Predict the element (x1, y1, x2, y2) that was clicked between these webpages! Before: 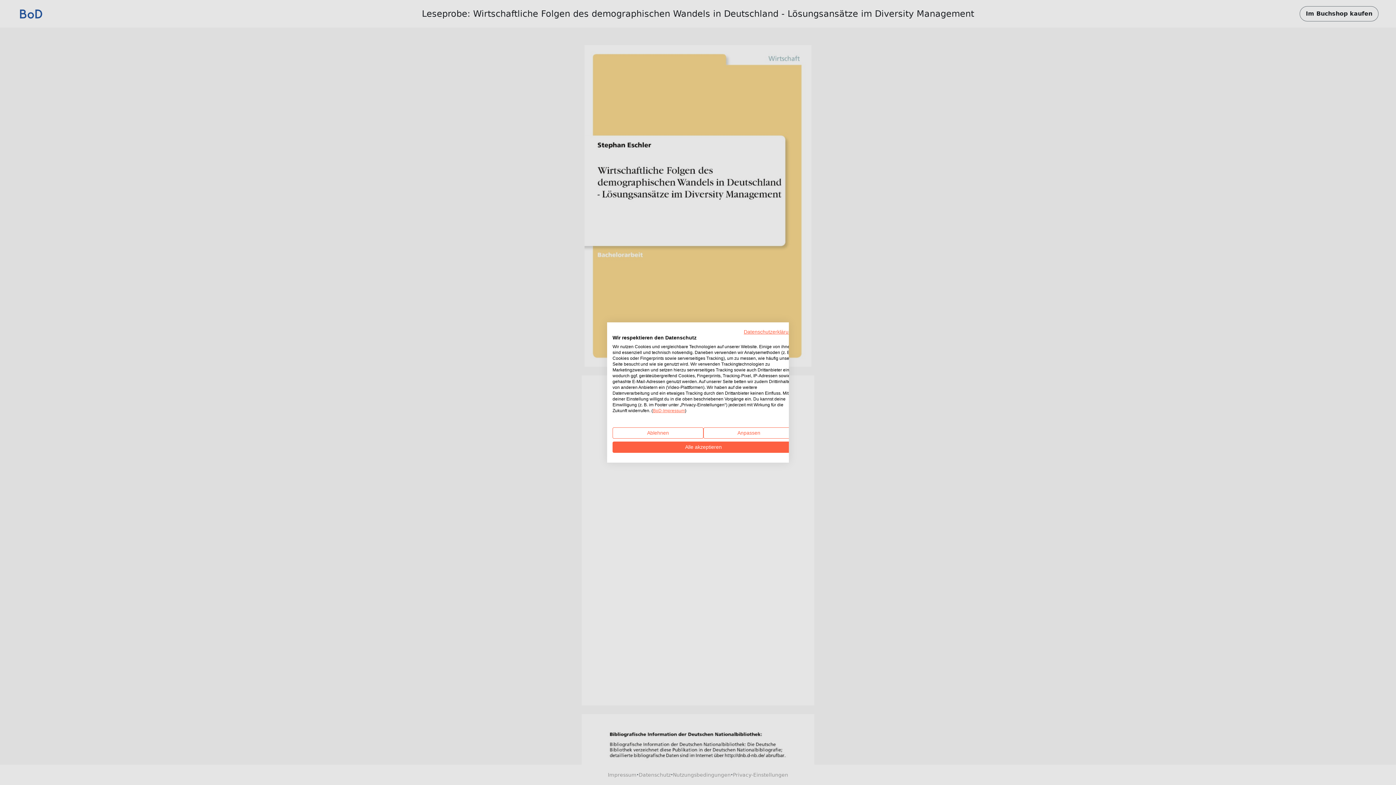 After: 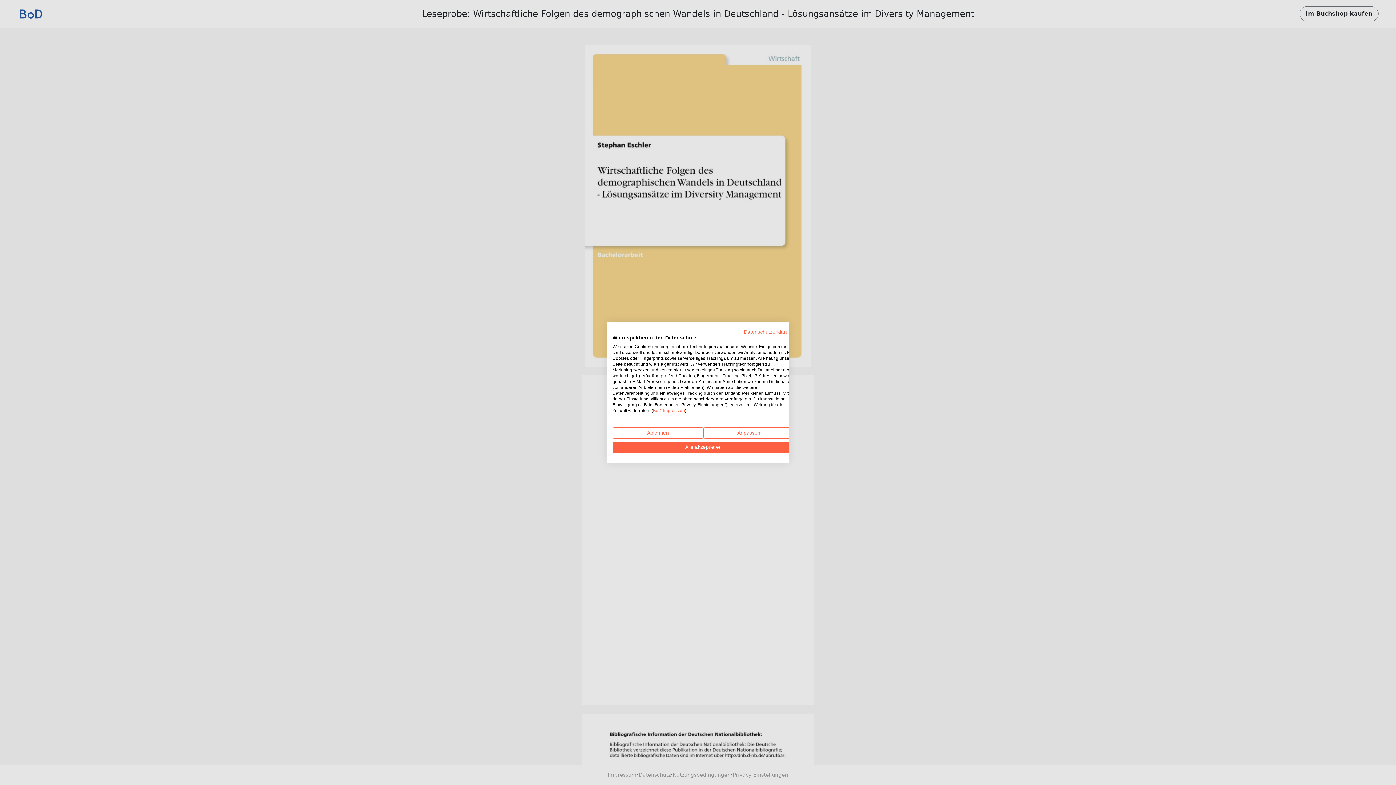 Action: label: BoD-Impressum bbox: (653, 408, 685, 413)